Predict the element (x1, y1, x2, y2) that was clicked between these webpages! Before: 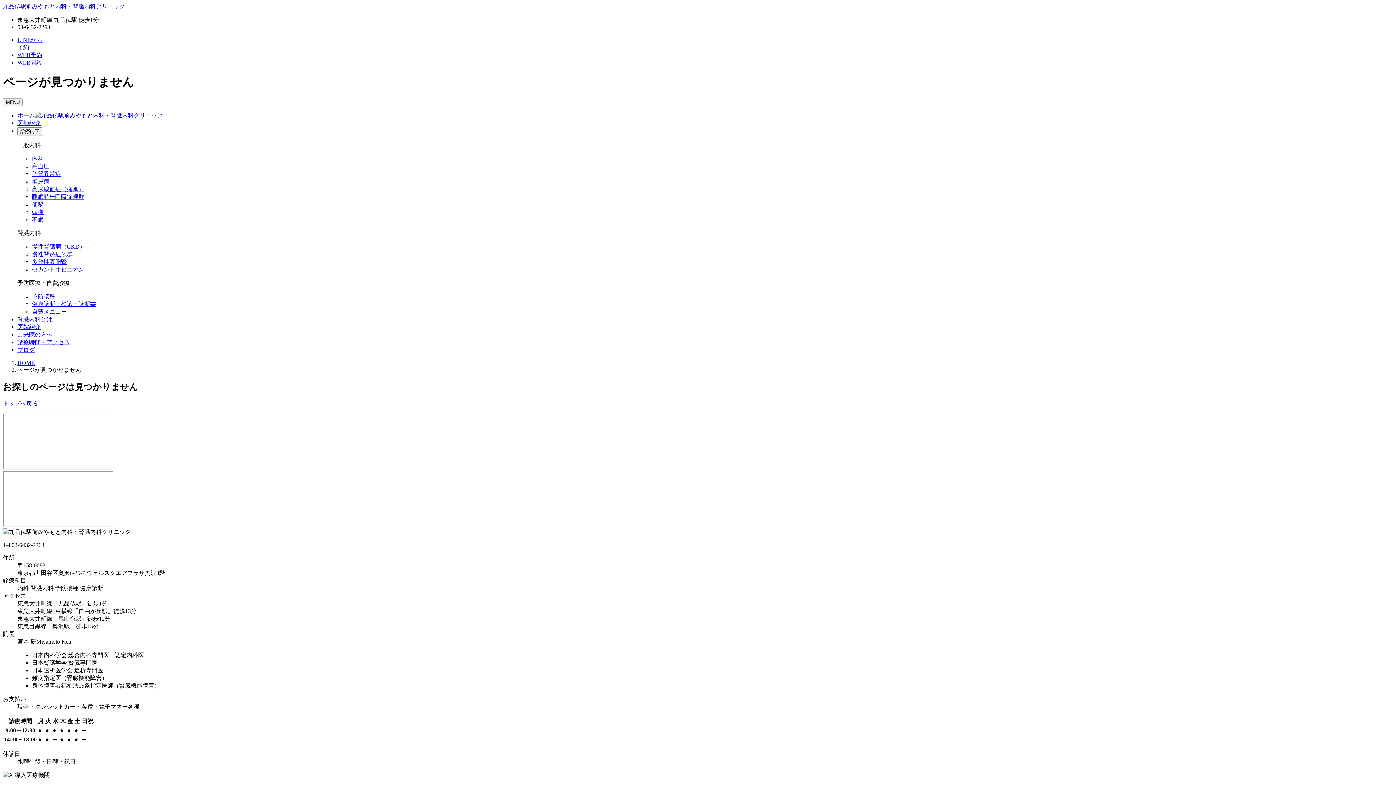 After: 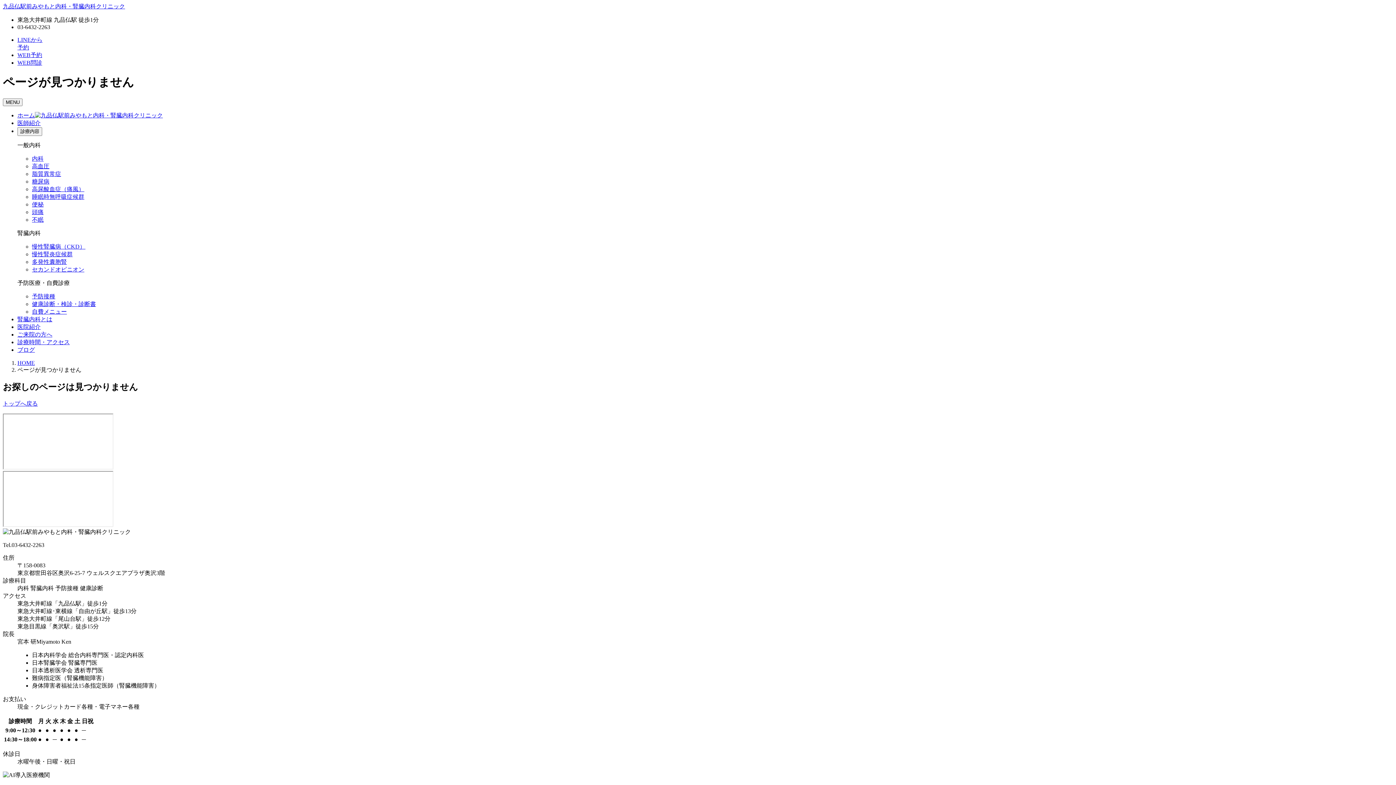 Action: label: 不眠 bbox: (32, 216, 43, 222)